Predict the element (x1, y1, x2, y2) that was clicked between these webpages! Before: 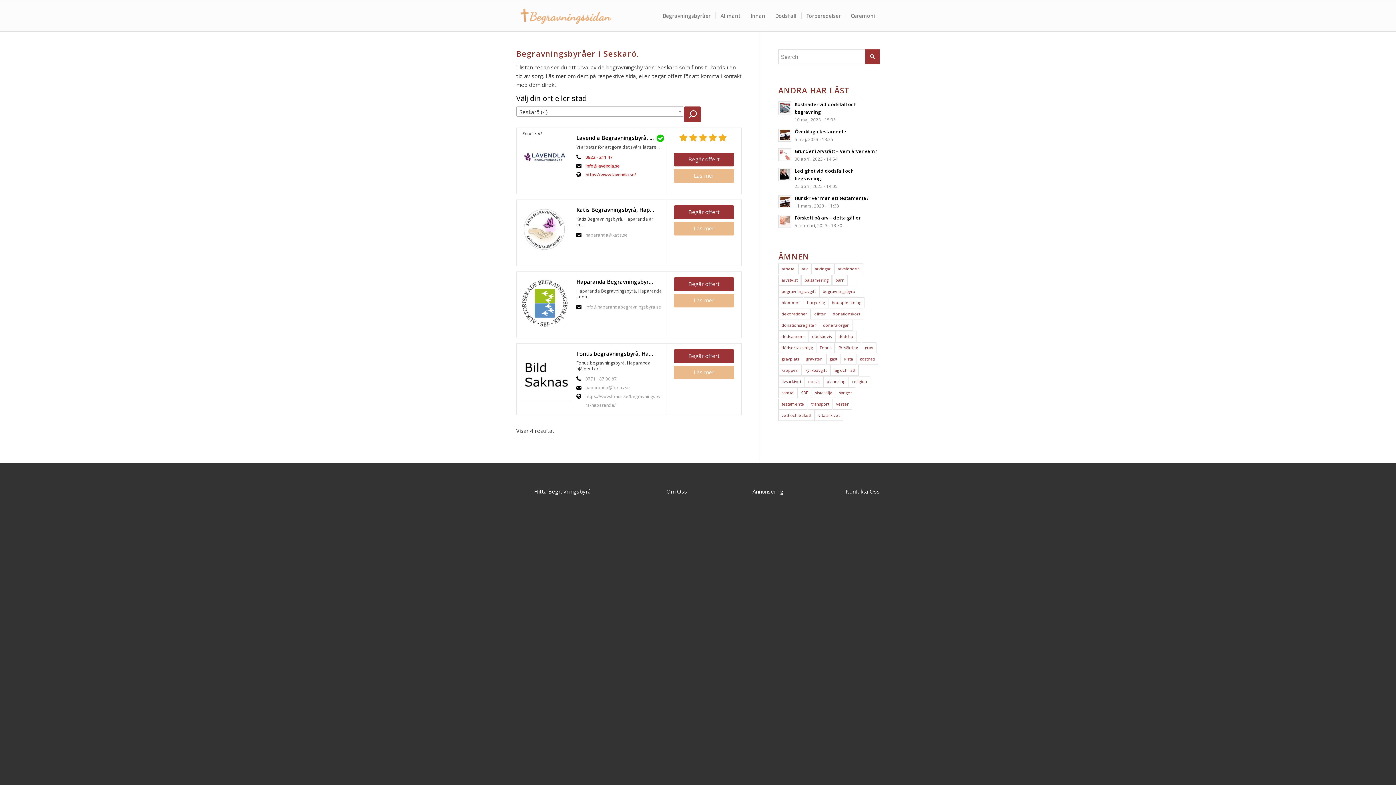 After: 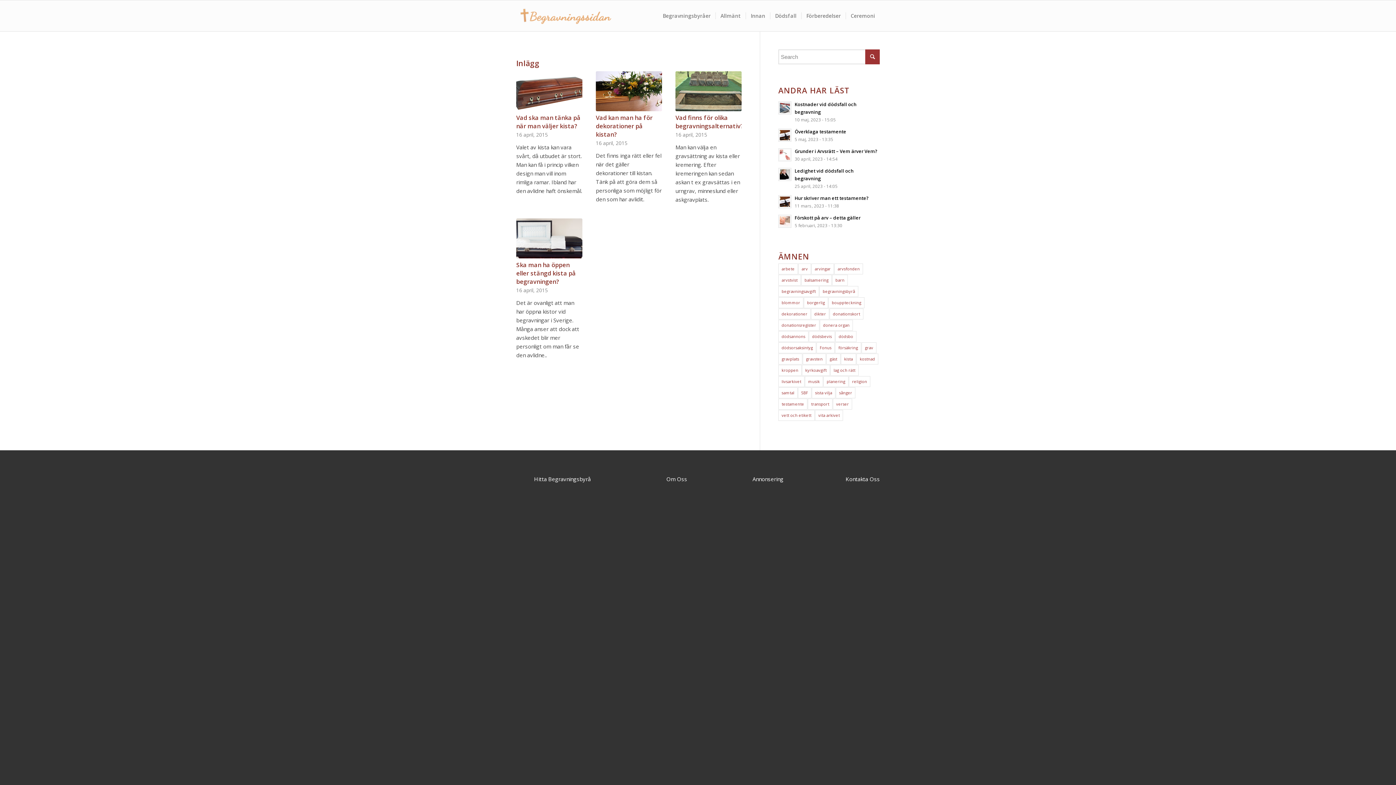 Action: label: kista (4 objekt) bbox: (841, 353, 856, 364)